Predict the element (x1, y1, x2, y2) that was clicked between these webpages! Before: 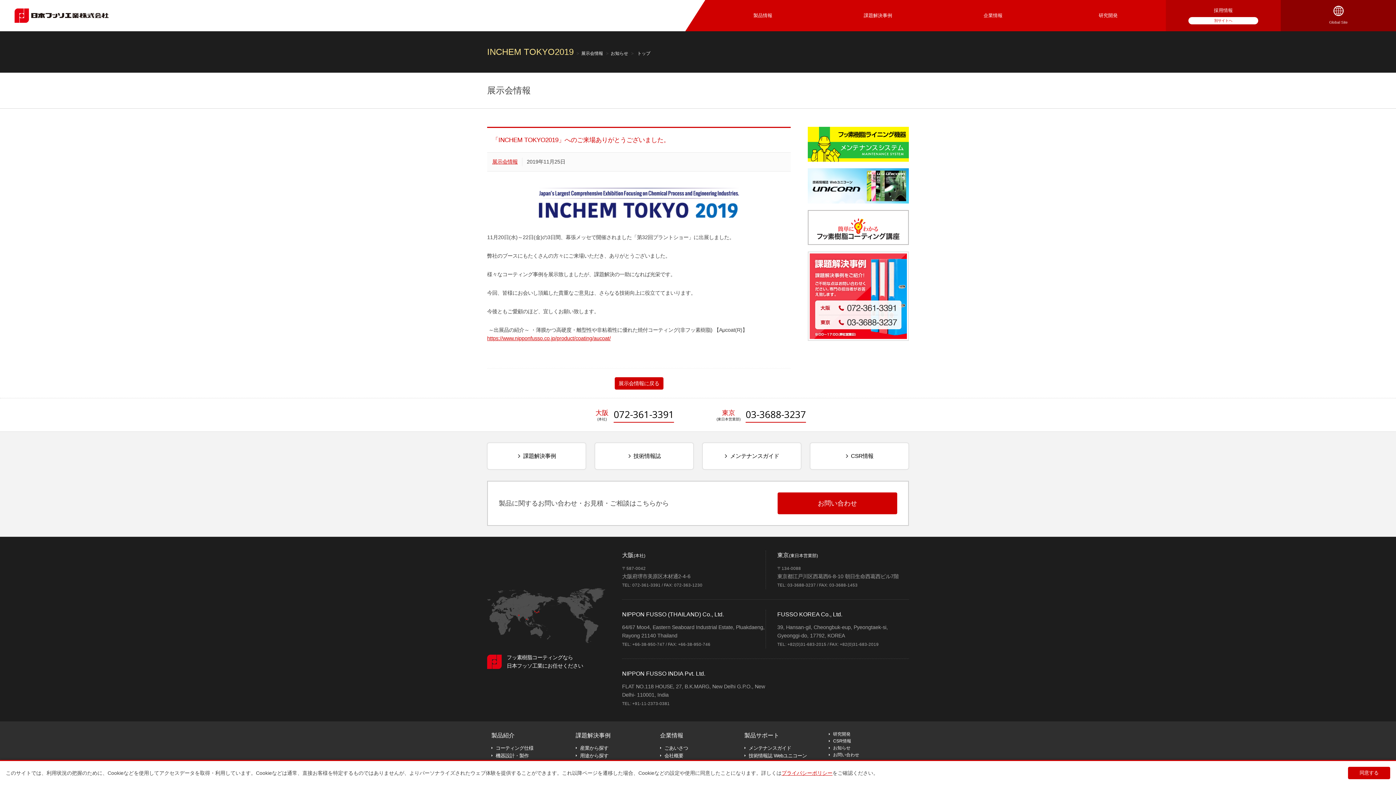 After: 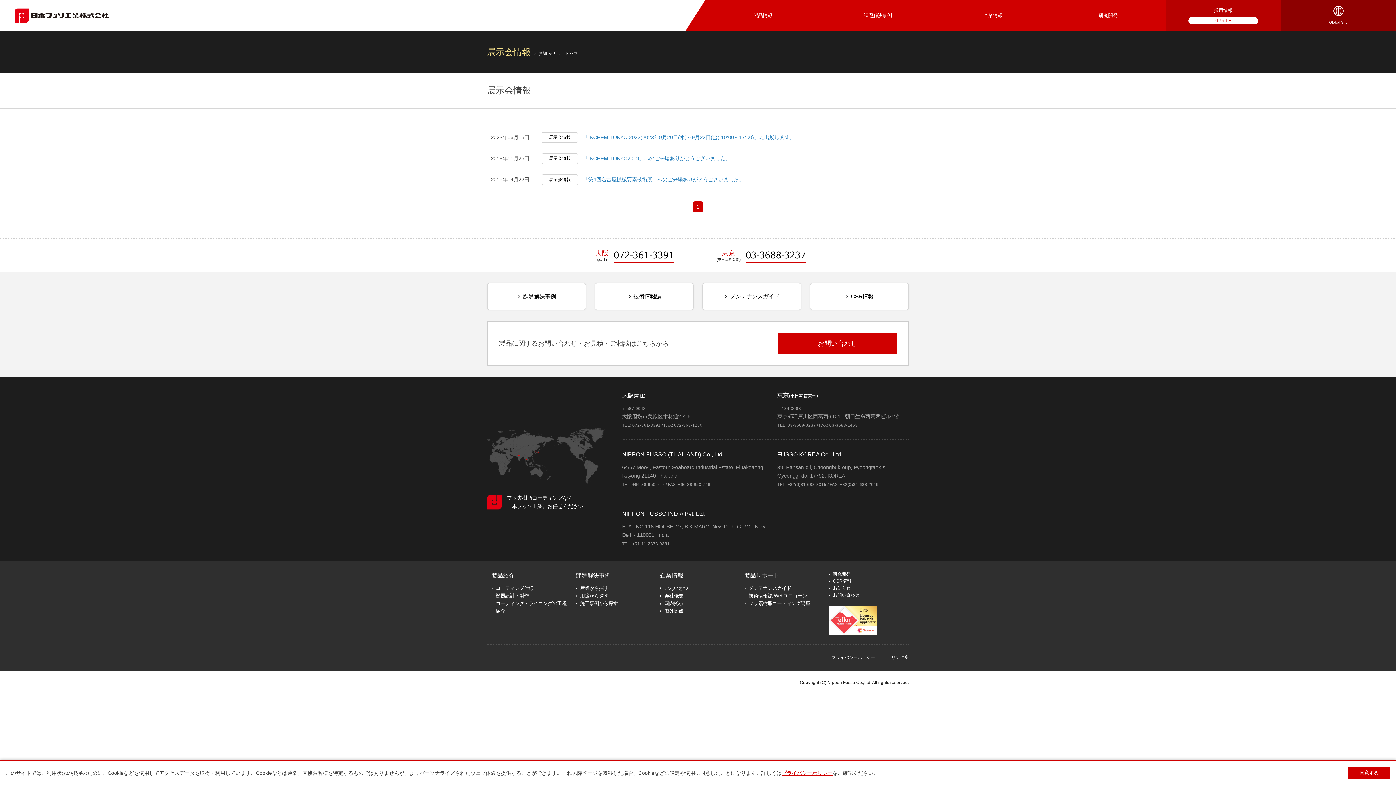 Action: label: 展示会情報 bbox: (581, 50, 603, 56)